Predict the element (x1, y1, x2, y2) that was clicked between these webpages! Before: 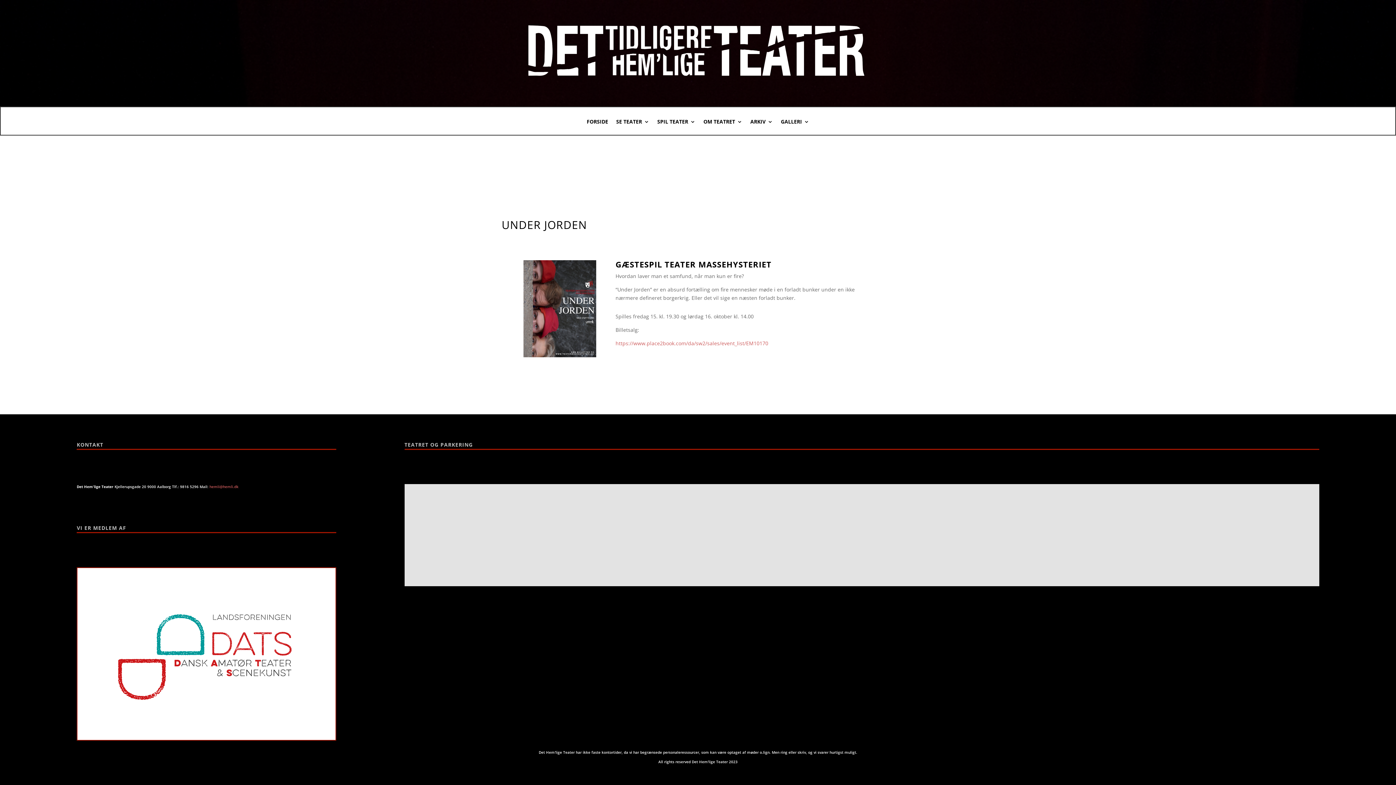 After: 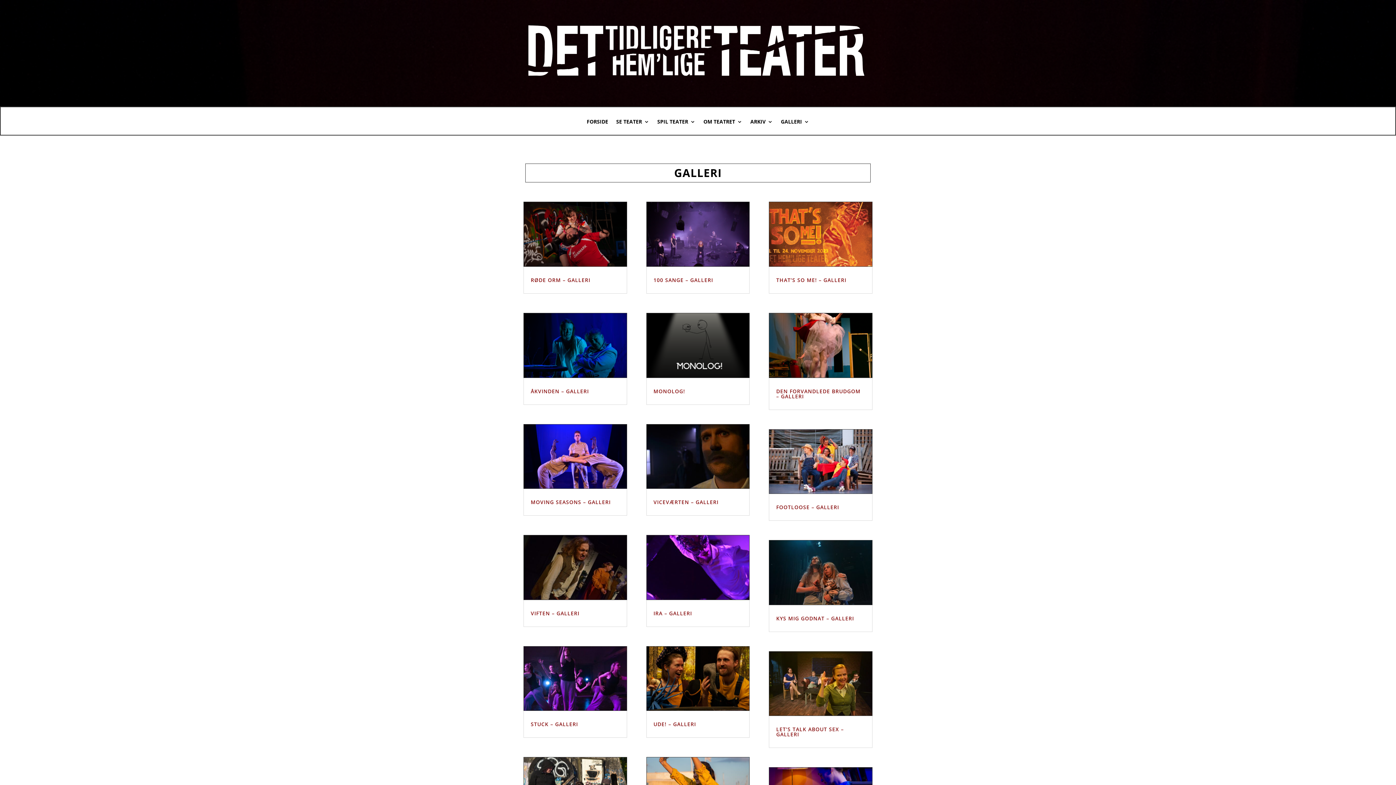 Action: bbox: (781, 119, 809, 135) label: GALLERI